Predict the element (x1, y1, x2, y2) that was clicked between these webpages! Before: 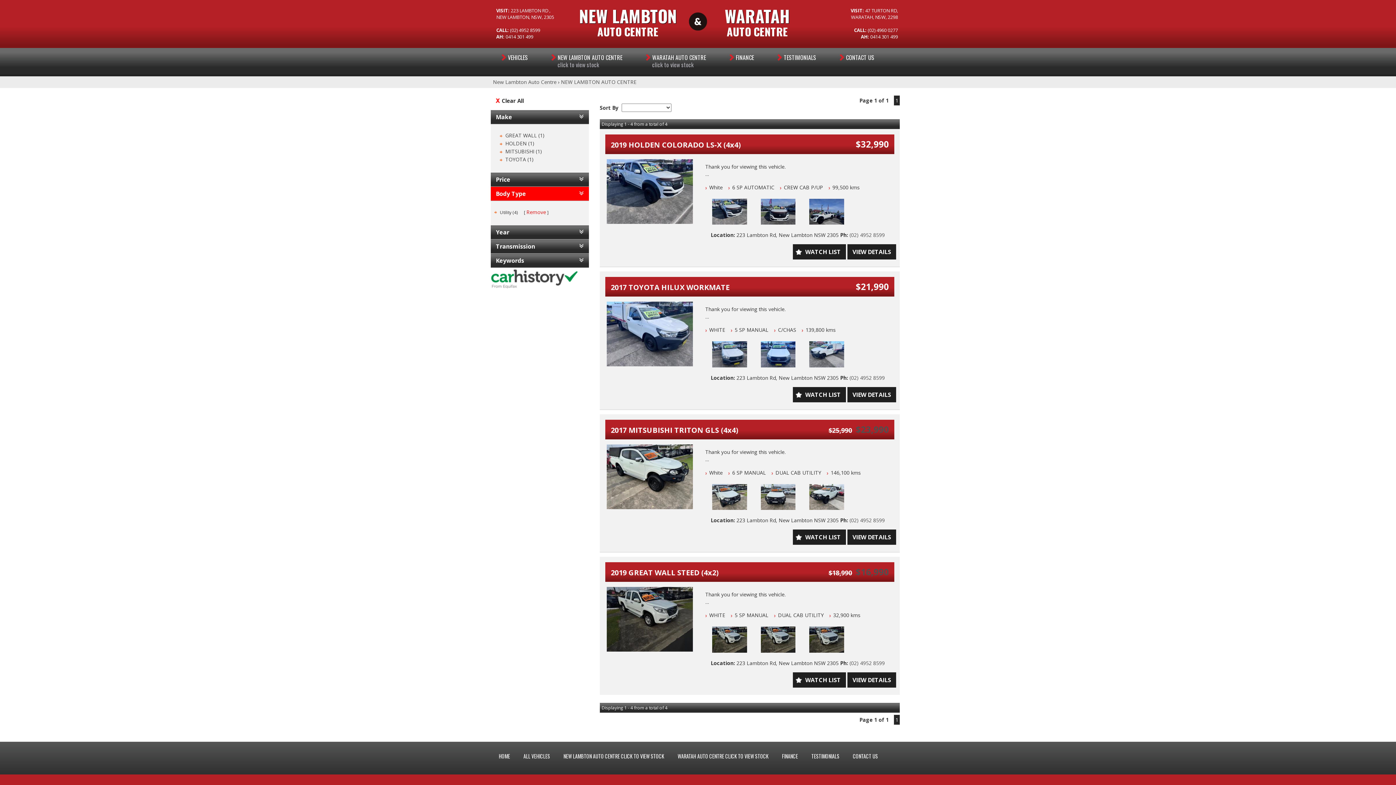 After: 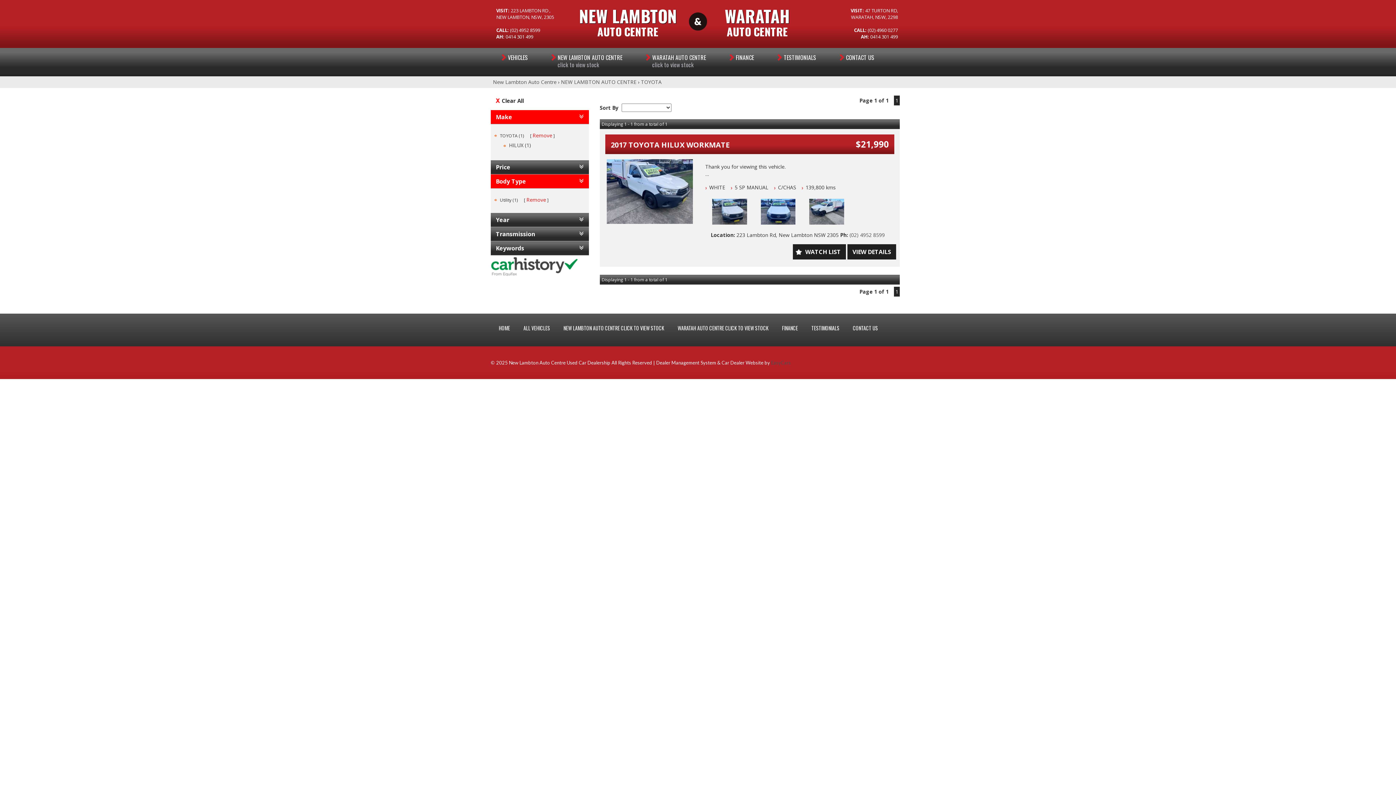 Action: label: TOYOTA (1) bbox: (505, 156, 533, 162)